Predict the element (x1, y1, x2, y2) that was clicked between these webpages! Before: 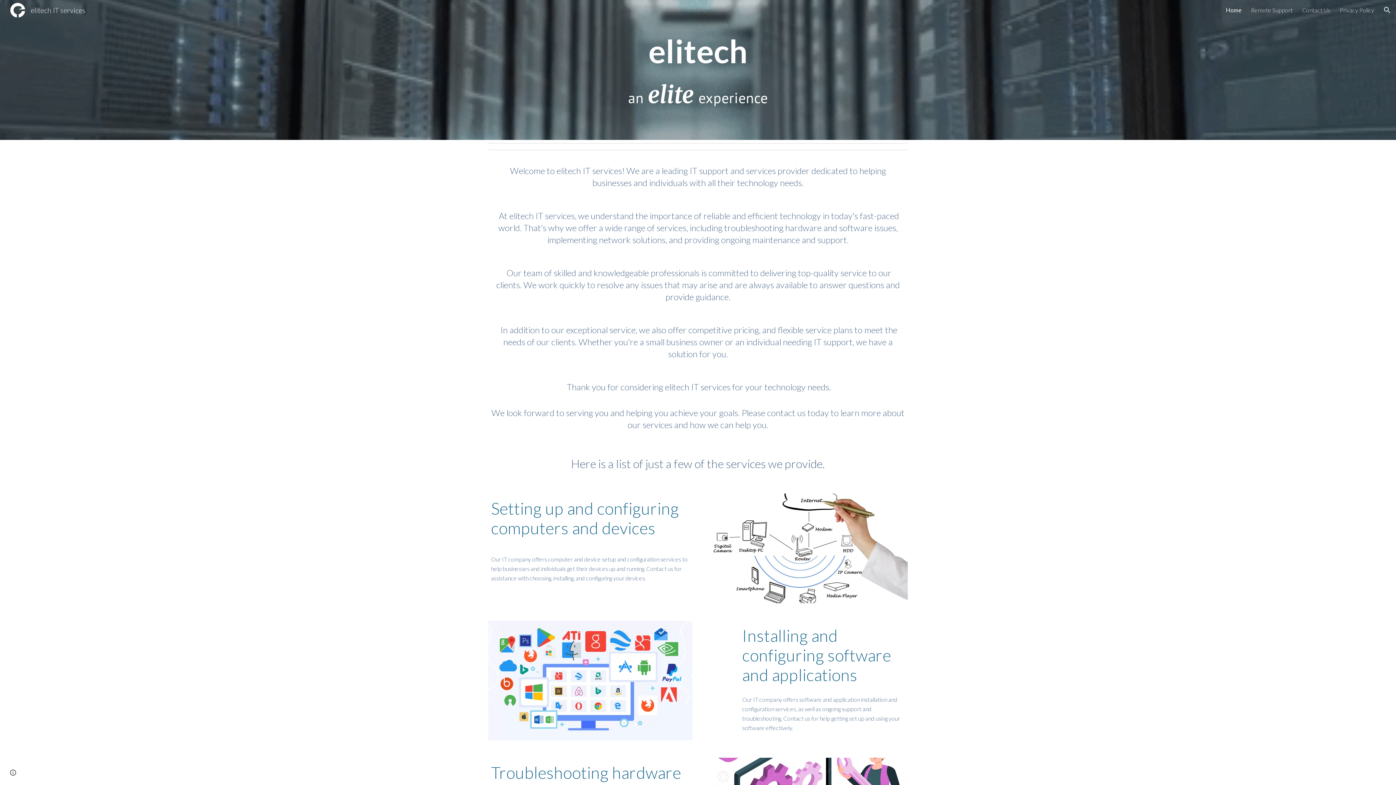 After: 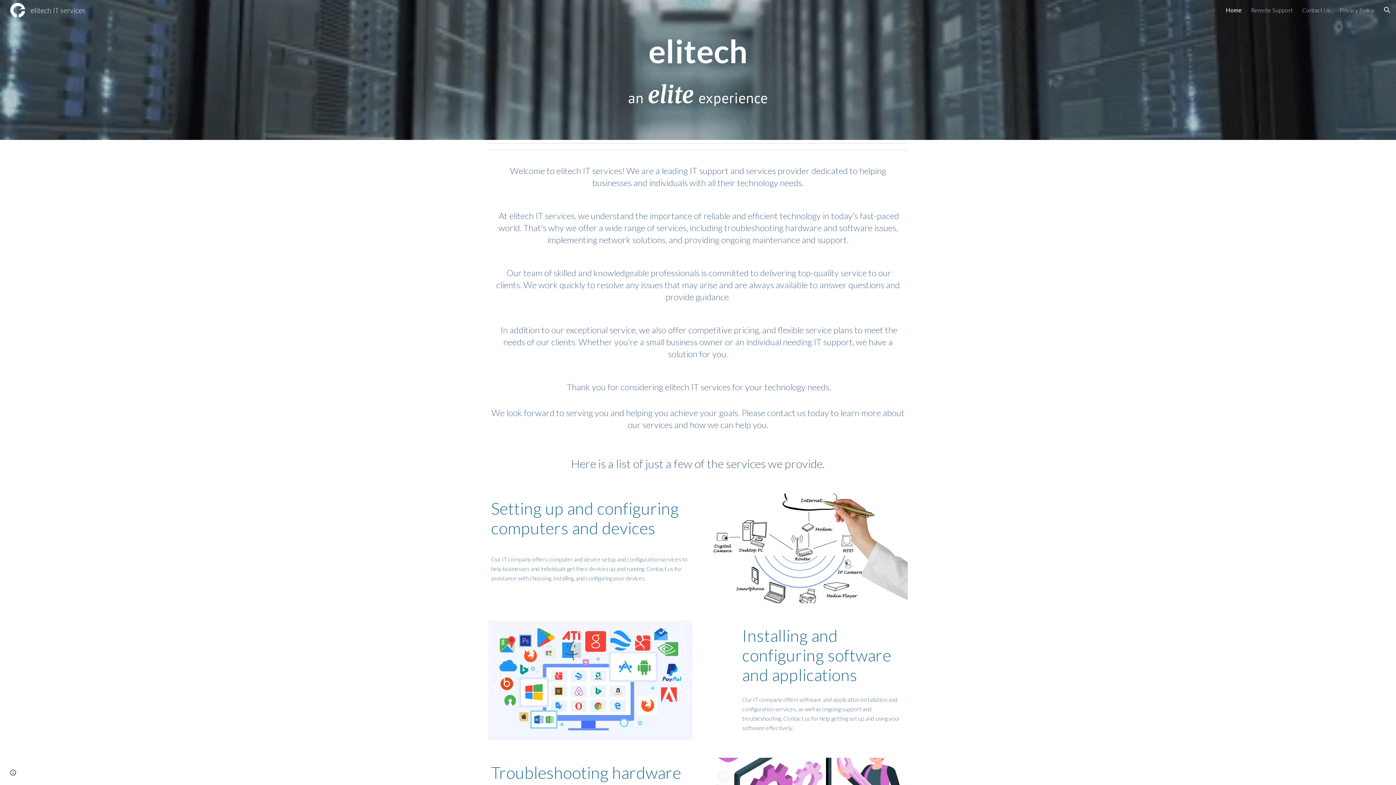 Action: bbox: (5, 4, 90, 13) label: elitech IT services